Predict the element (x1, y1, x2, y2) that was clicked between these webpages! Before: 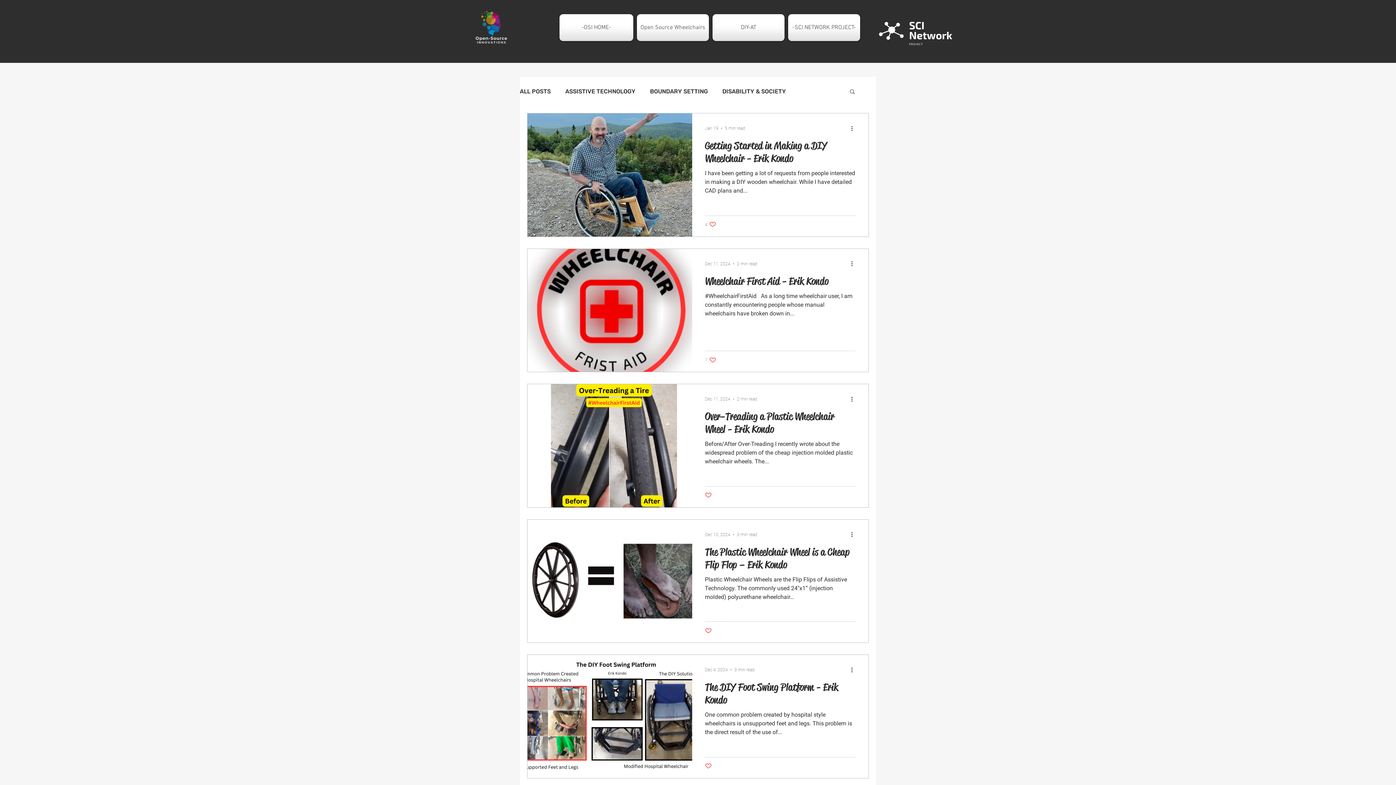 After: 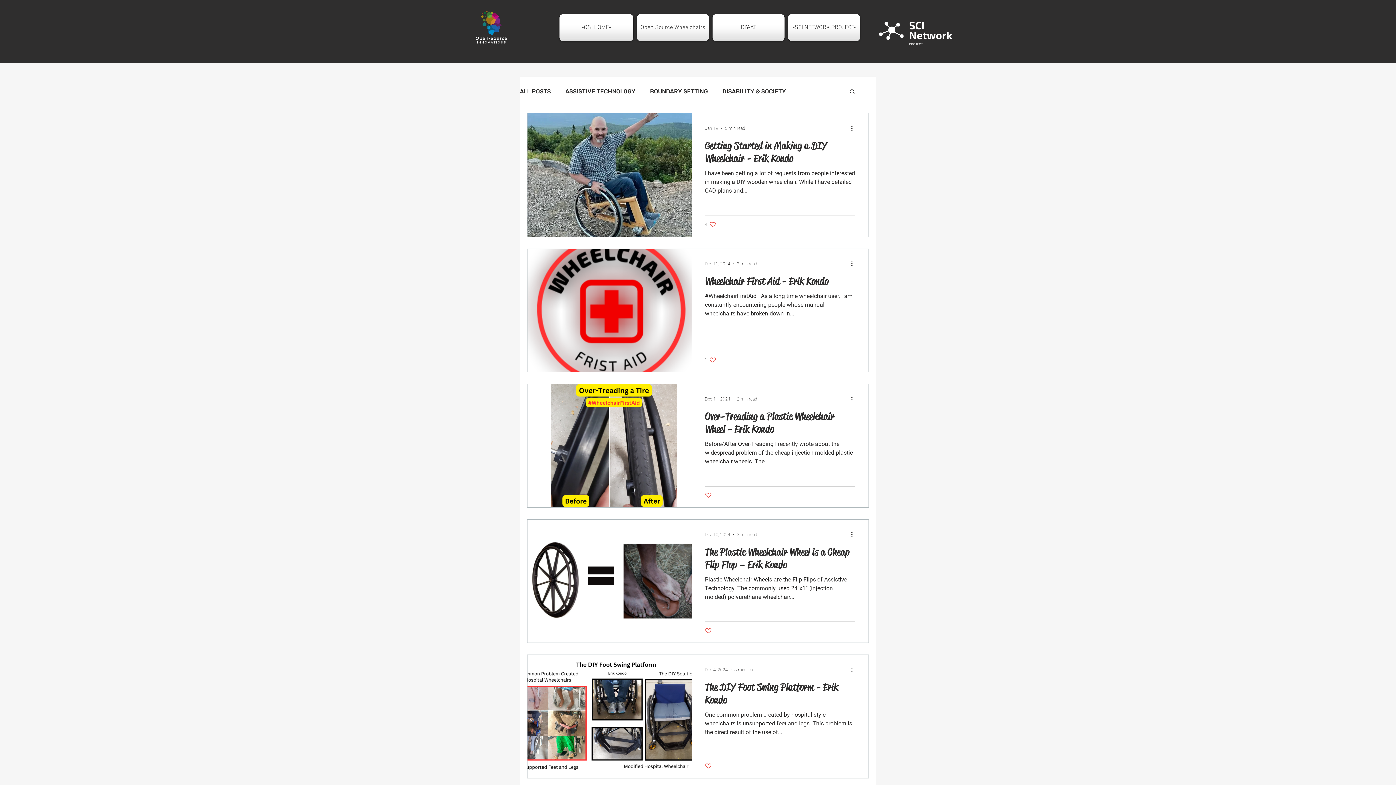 Action: label: Like post bbox: (705, 492, 712, 498)